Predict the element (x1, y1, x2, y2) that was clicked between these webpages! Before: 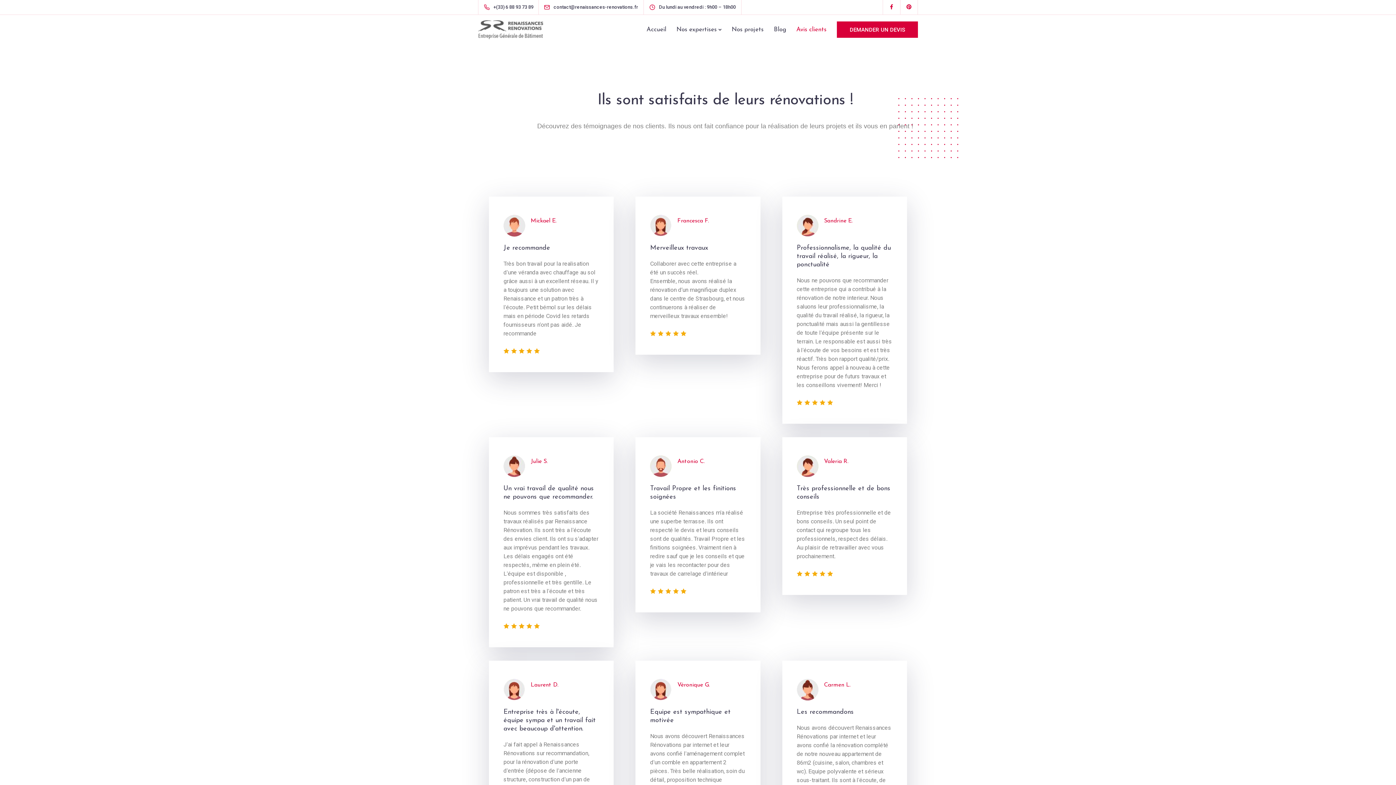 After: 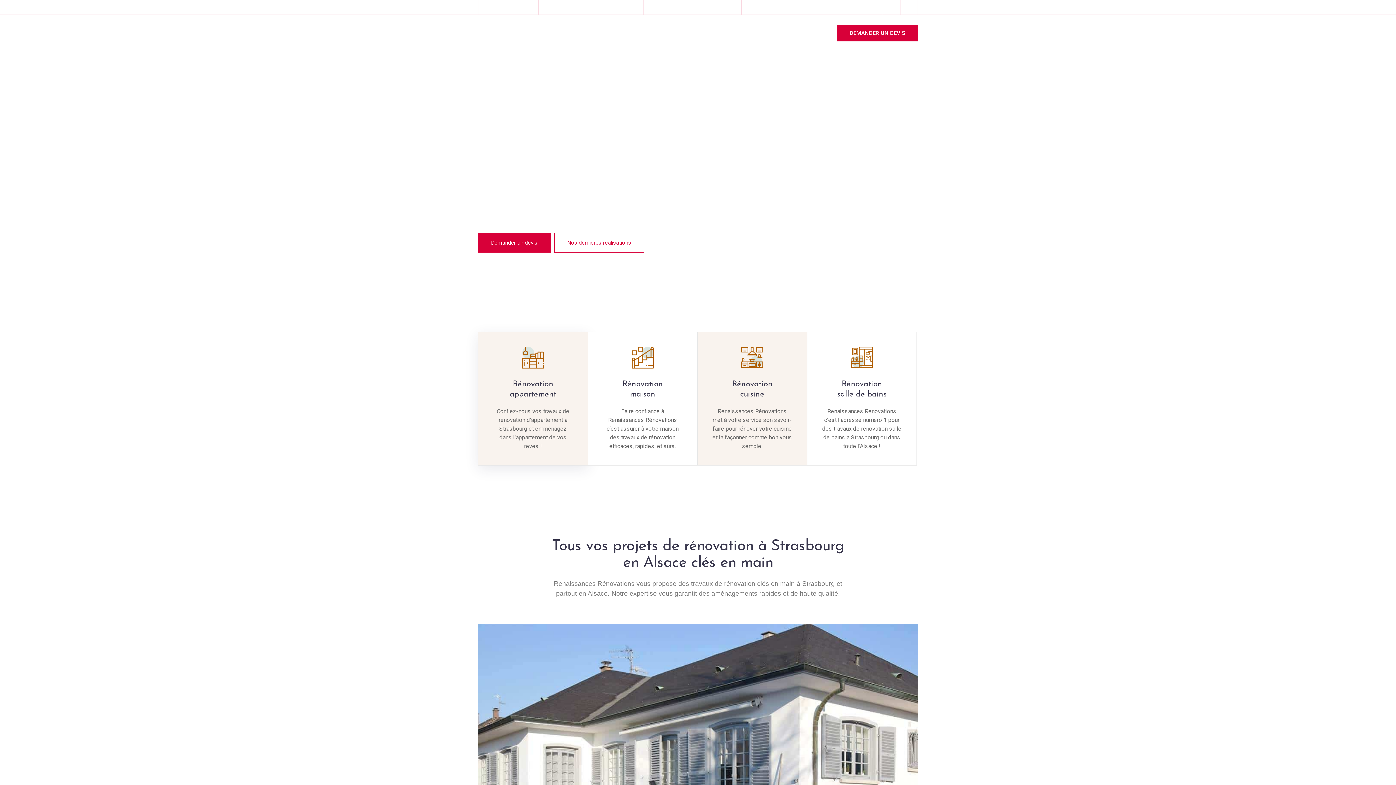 Action: bbox: (478, 16, 543, 42)